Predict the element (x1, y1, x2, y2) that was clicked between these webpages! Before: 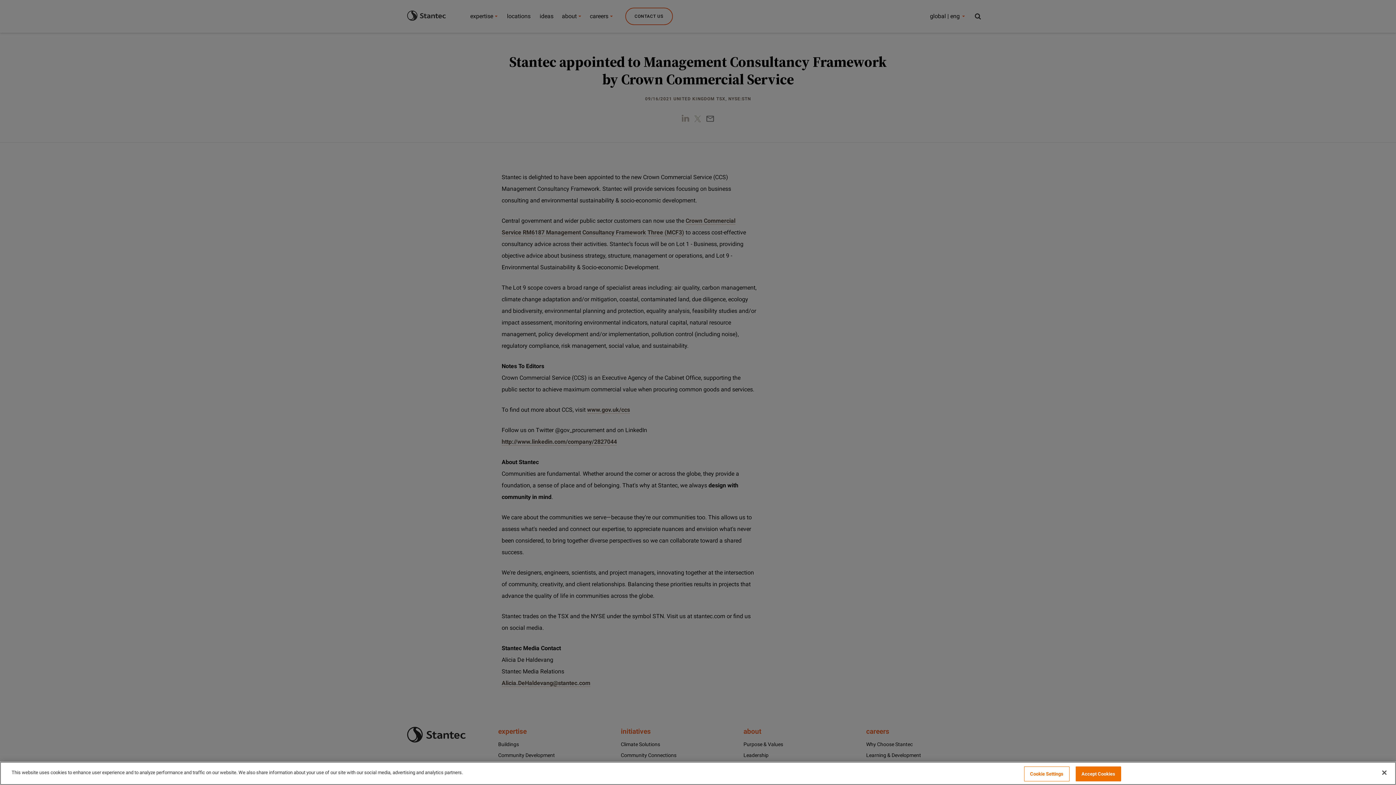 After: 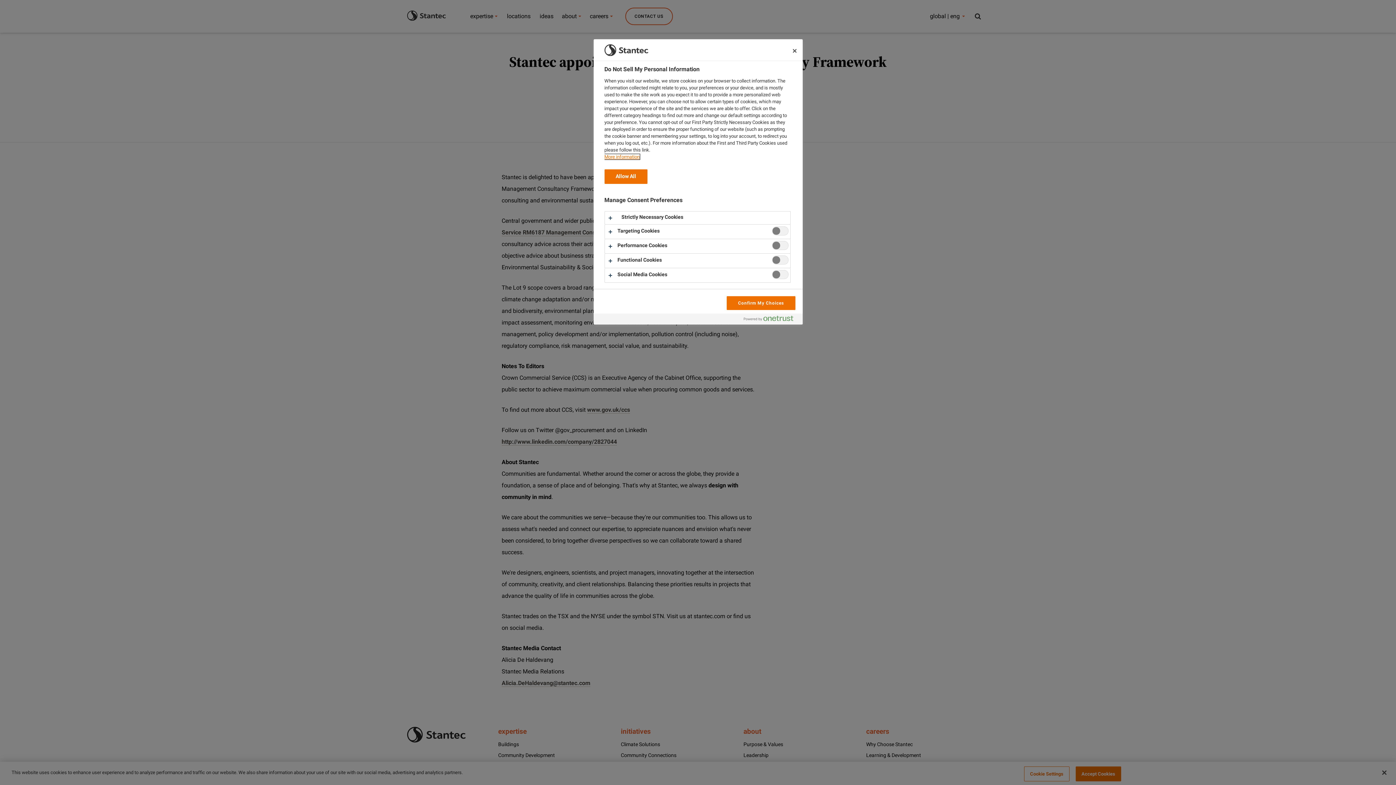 Action: label: Cookie Settings bbox: (1024, 766, 1069, 781)